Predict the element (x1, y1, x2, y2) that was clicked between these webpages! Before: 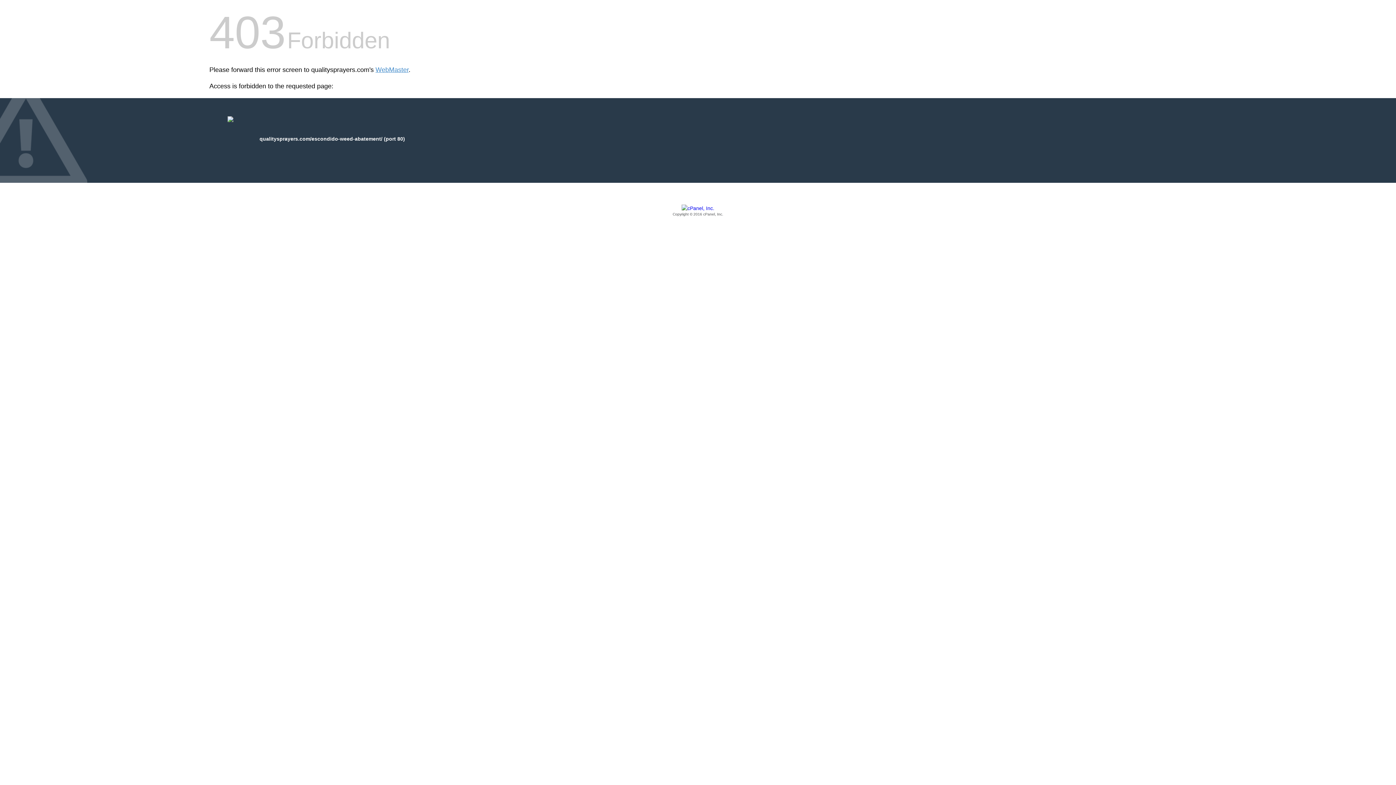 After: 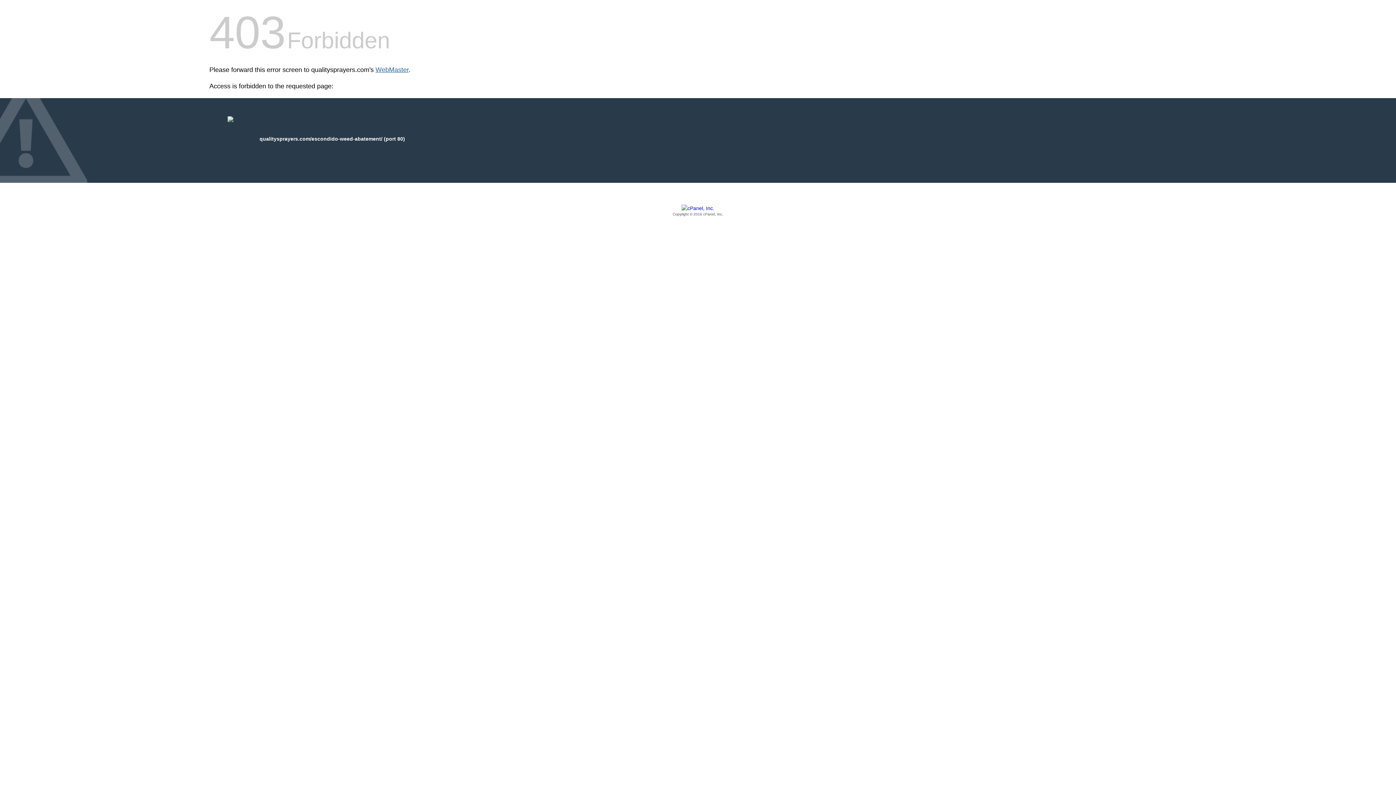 Action: label: WebMaster bbox: (375, 66, 408, 73)